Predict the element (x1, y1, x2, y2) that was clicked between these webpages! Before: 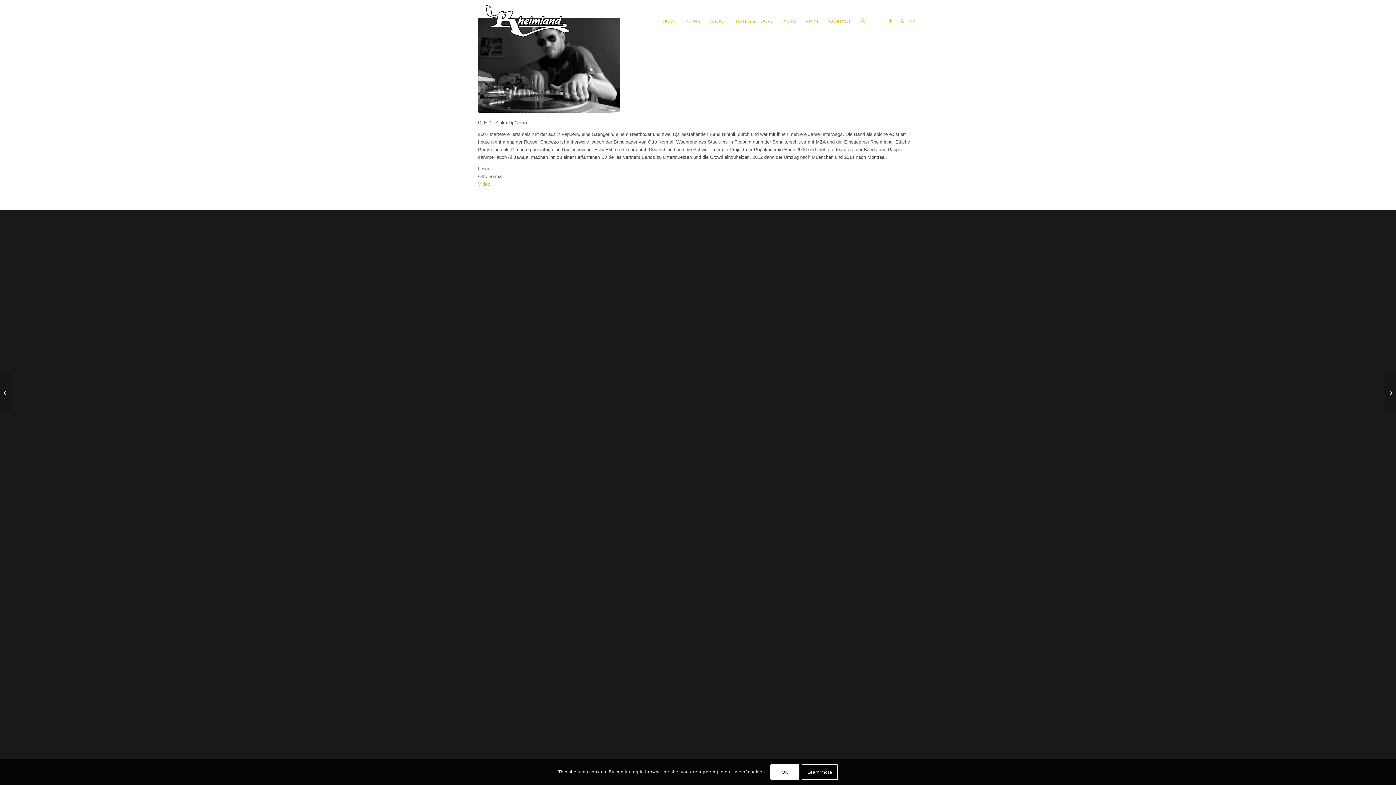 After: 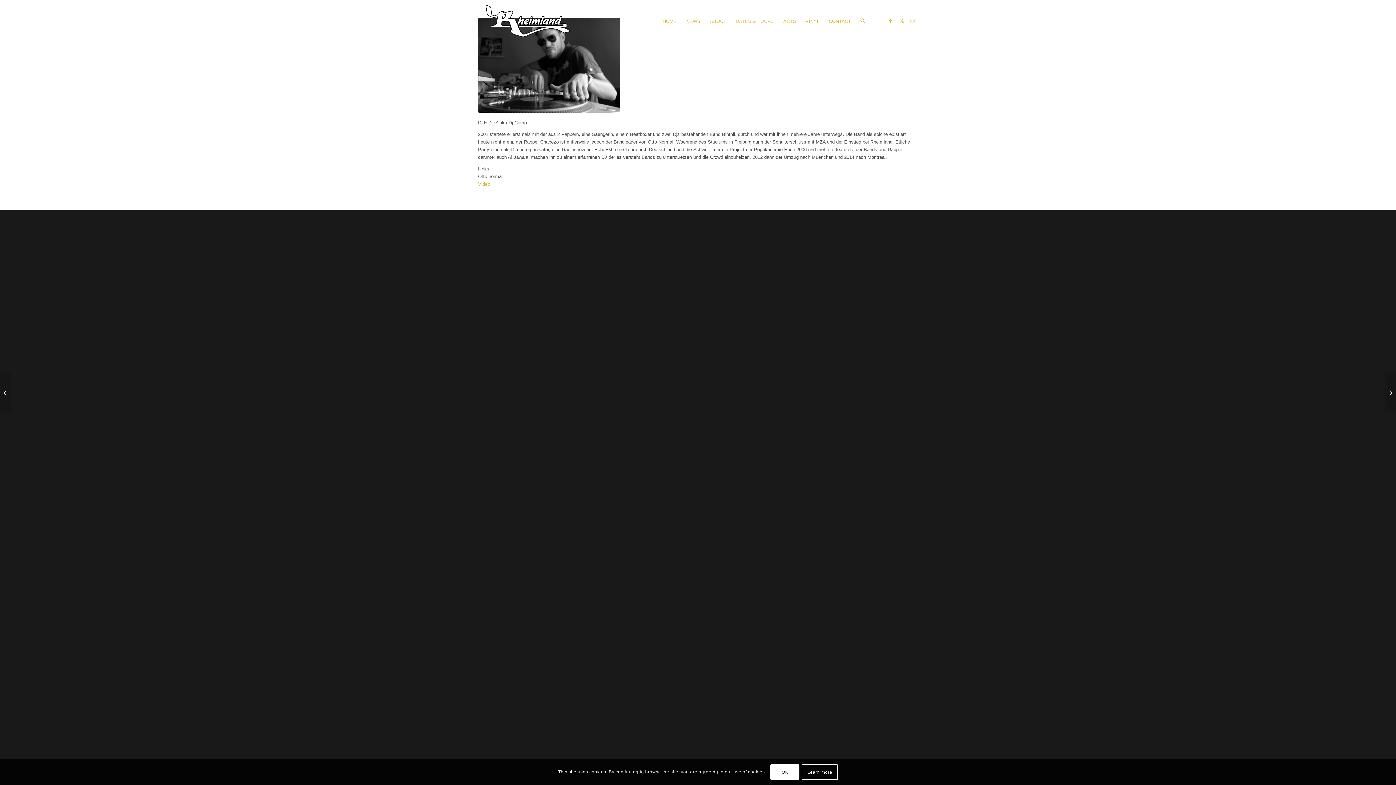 Action: bbox: (731, 0, 778, 42) label: DATES & TOURS